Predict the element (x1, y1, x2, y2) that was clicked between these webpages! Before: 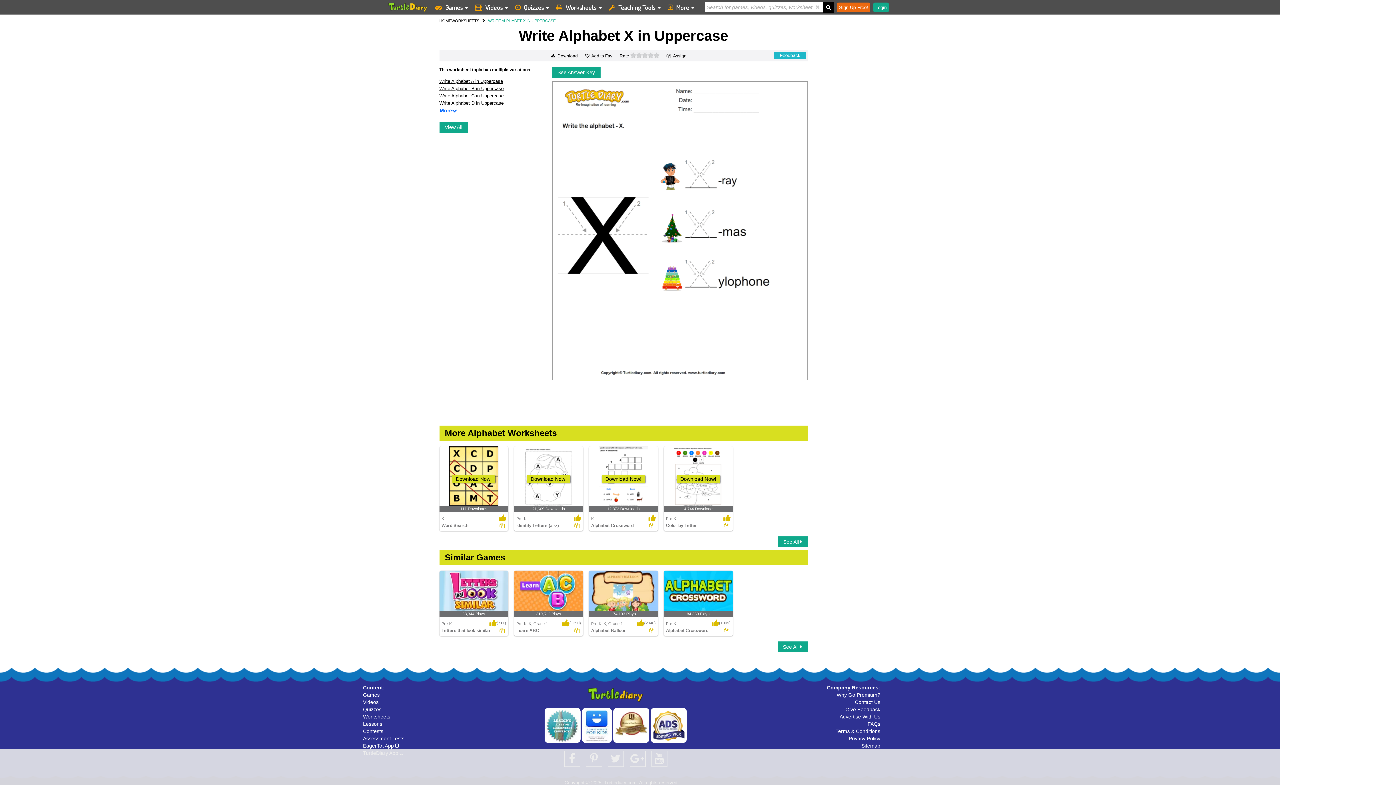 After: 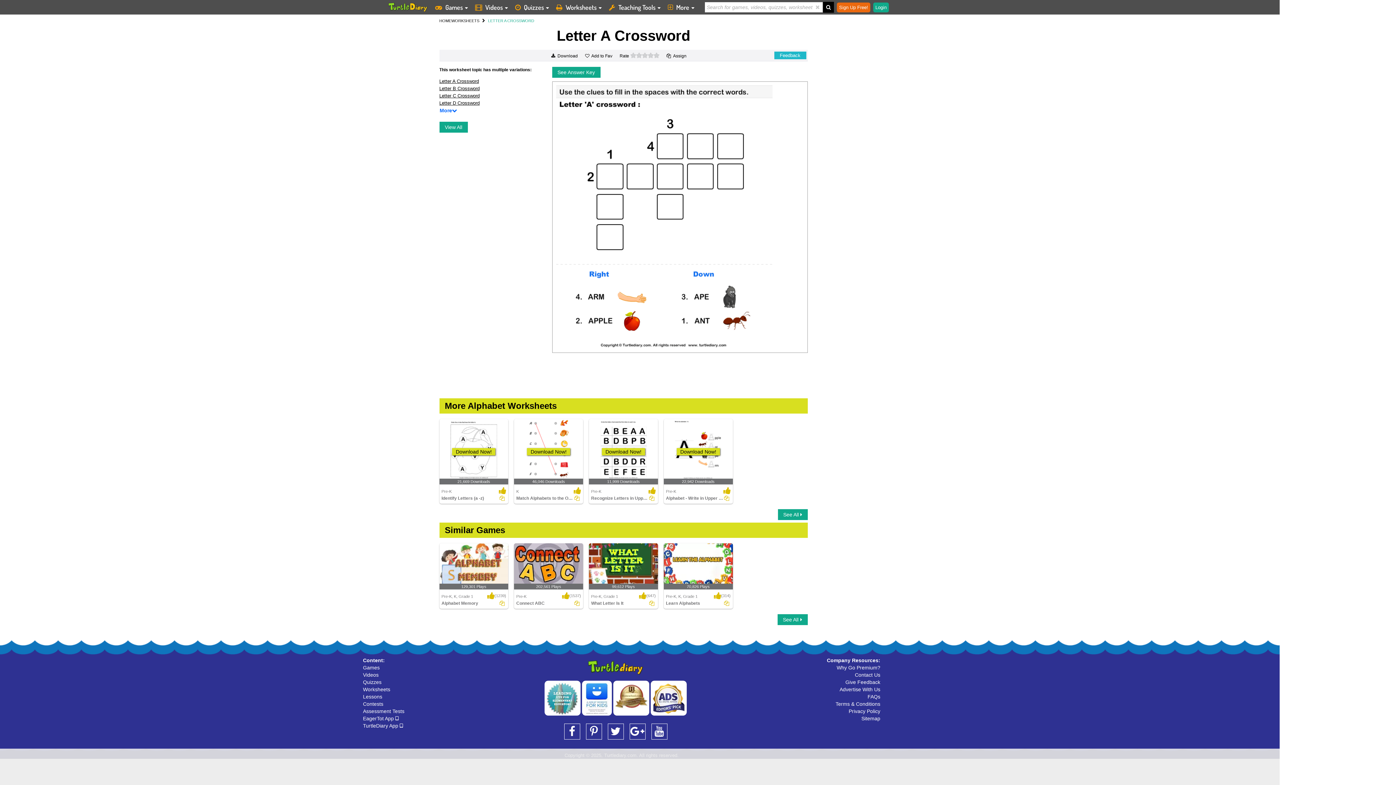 Action: bbox: (589, 446, 658, 531) label: Download Now!
12,872 Downloads
K
Alphabet Crossword